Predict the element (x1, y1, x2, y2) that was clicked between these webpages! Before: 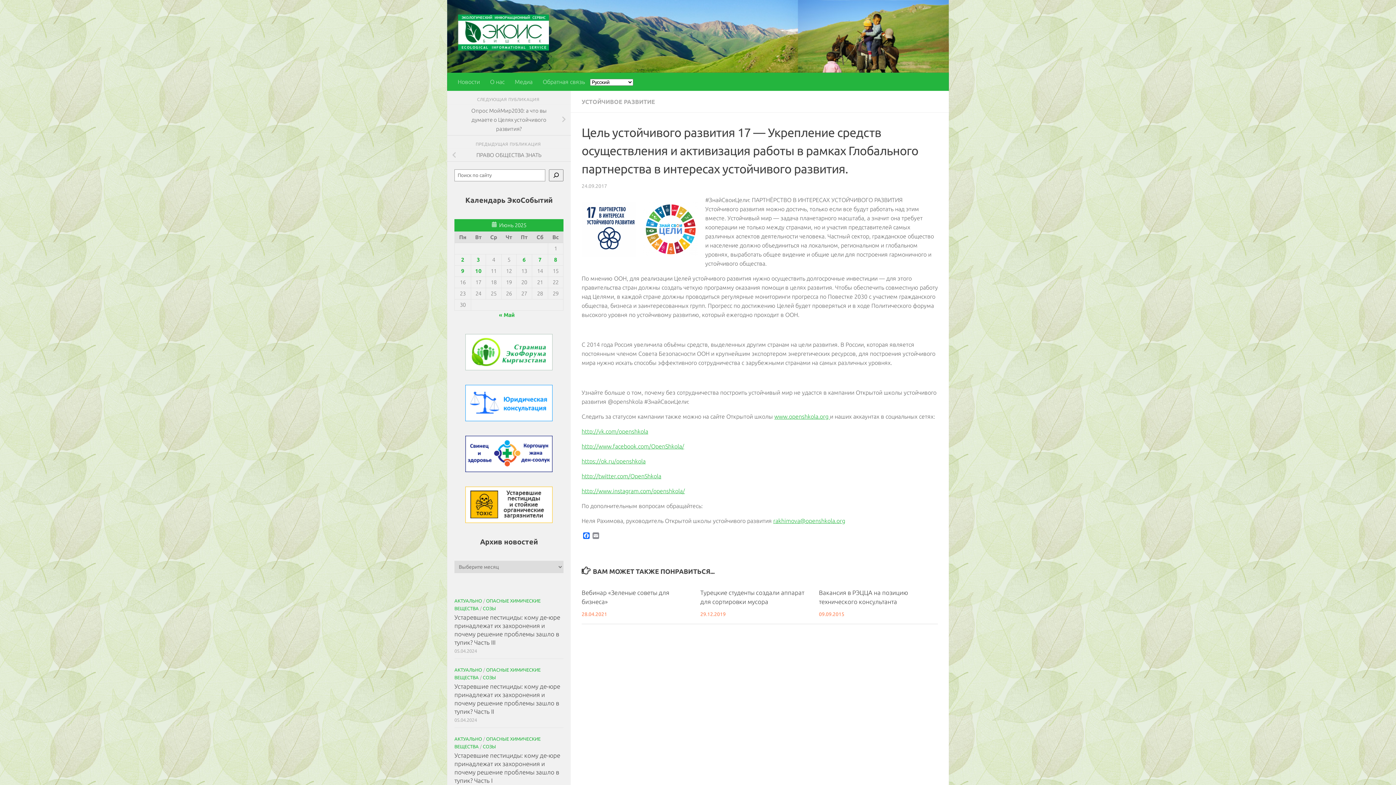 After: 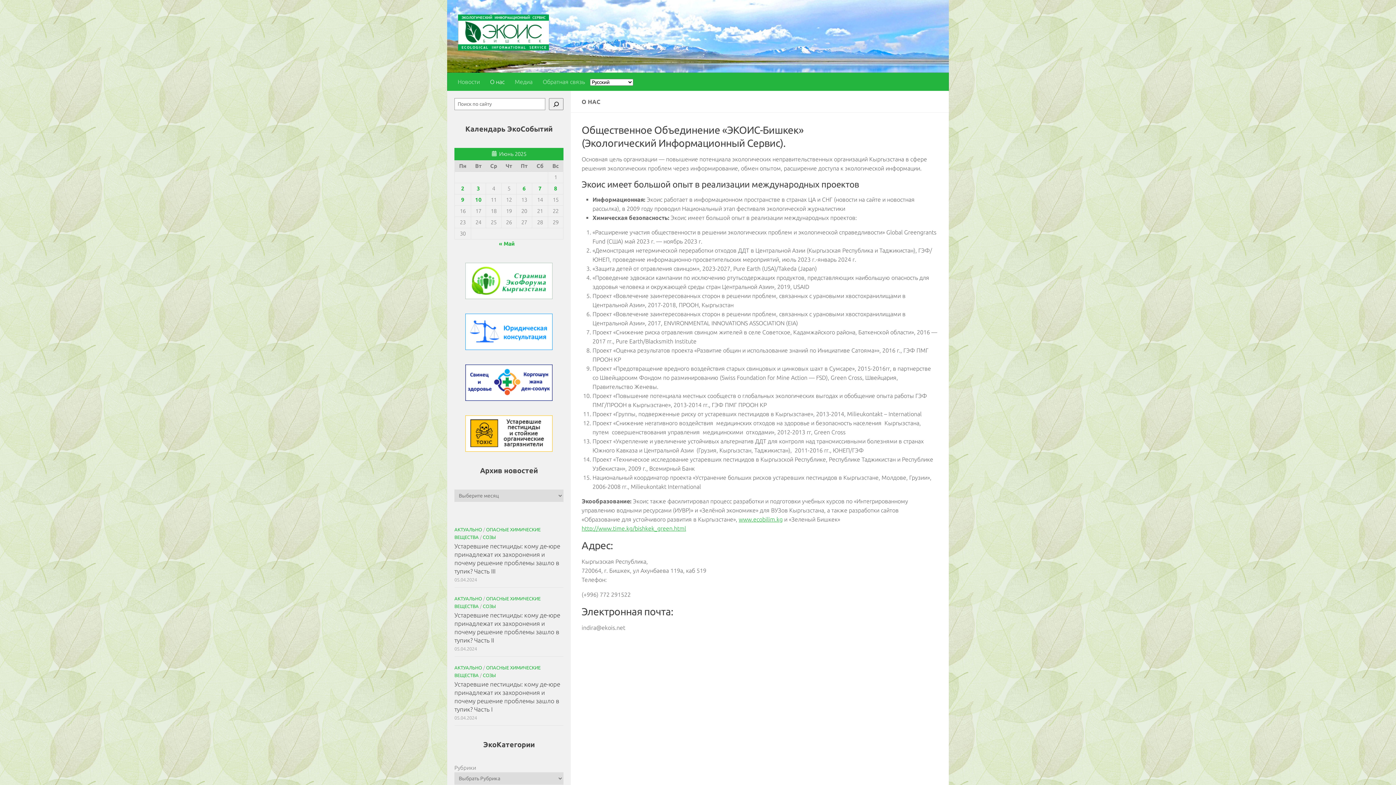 Action: label: О нас bbox: (485, 72, 509, 90)